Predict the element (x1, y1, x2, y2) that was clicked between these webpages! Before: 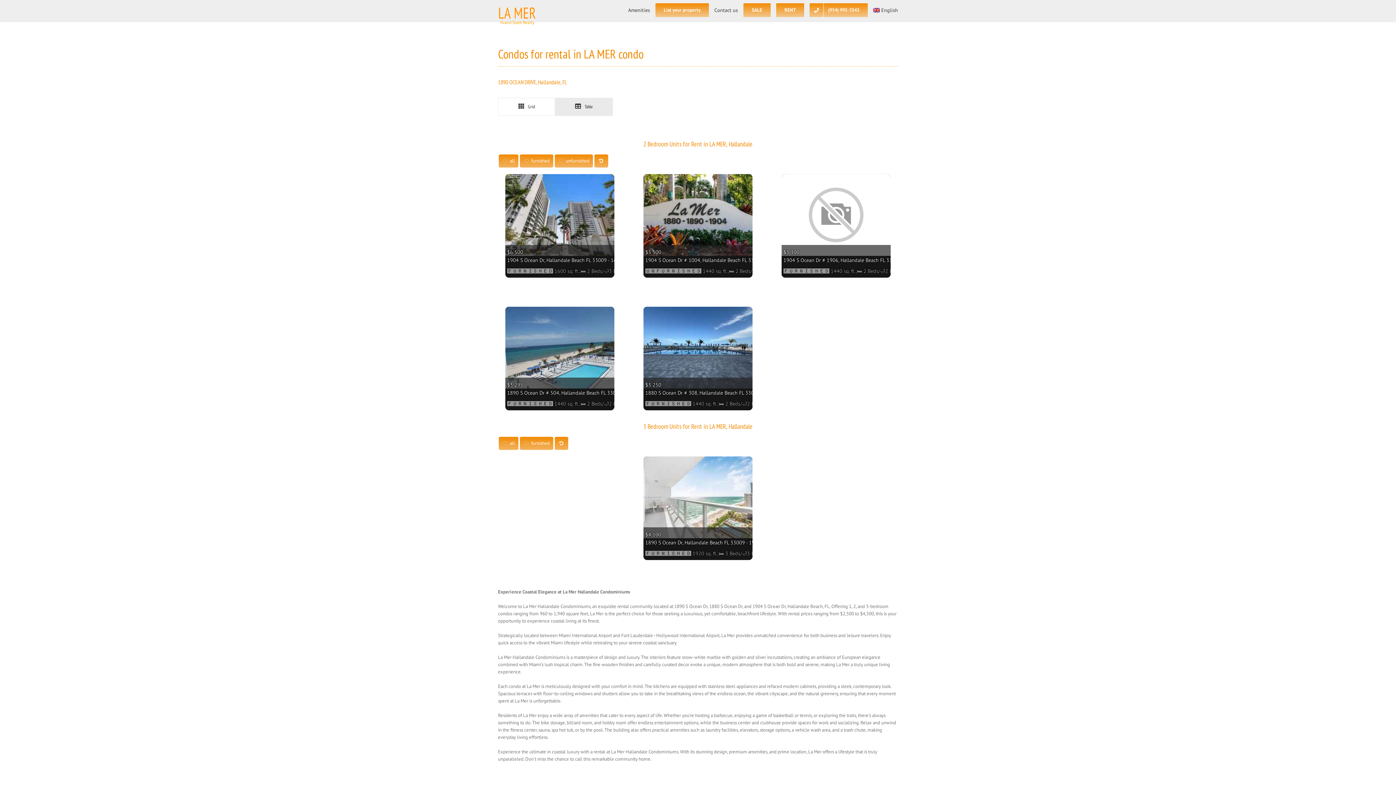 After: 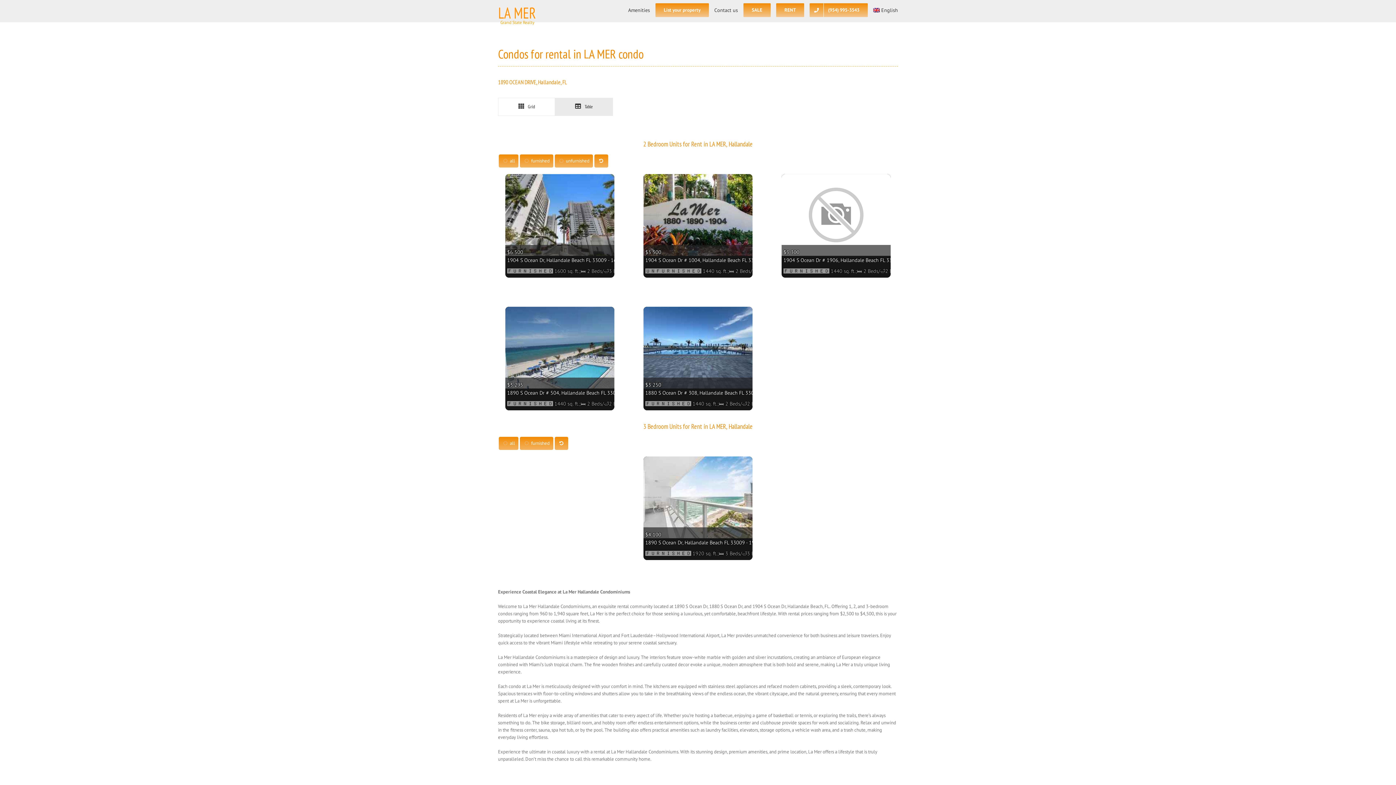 Action: label: RENT bbox: (776, 0, 804, 19)